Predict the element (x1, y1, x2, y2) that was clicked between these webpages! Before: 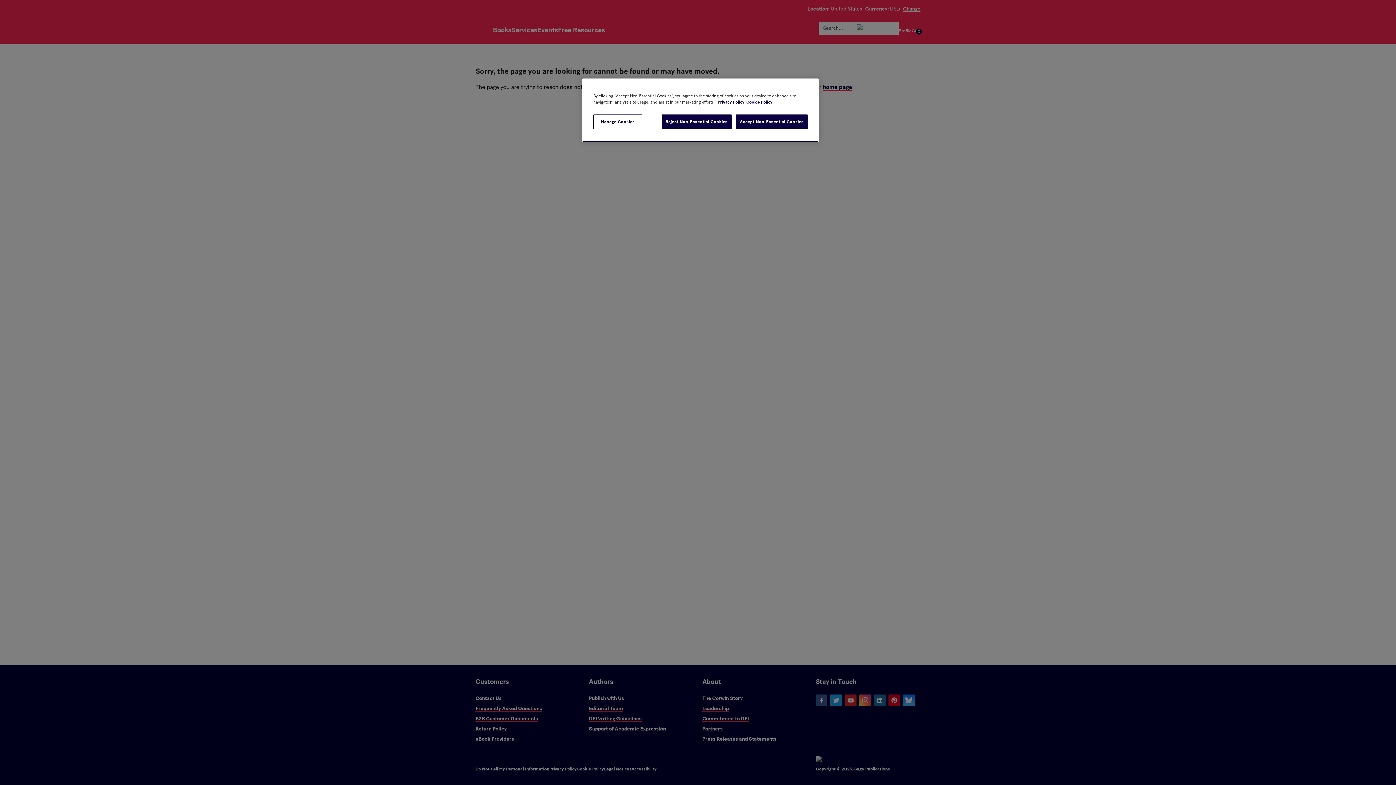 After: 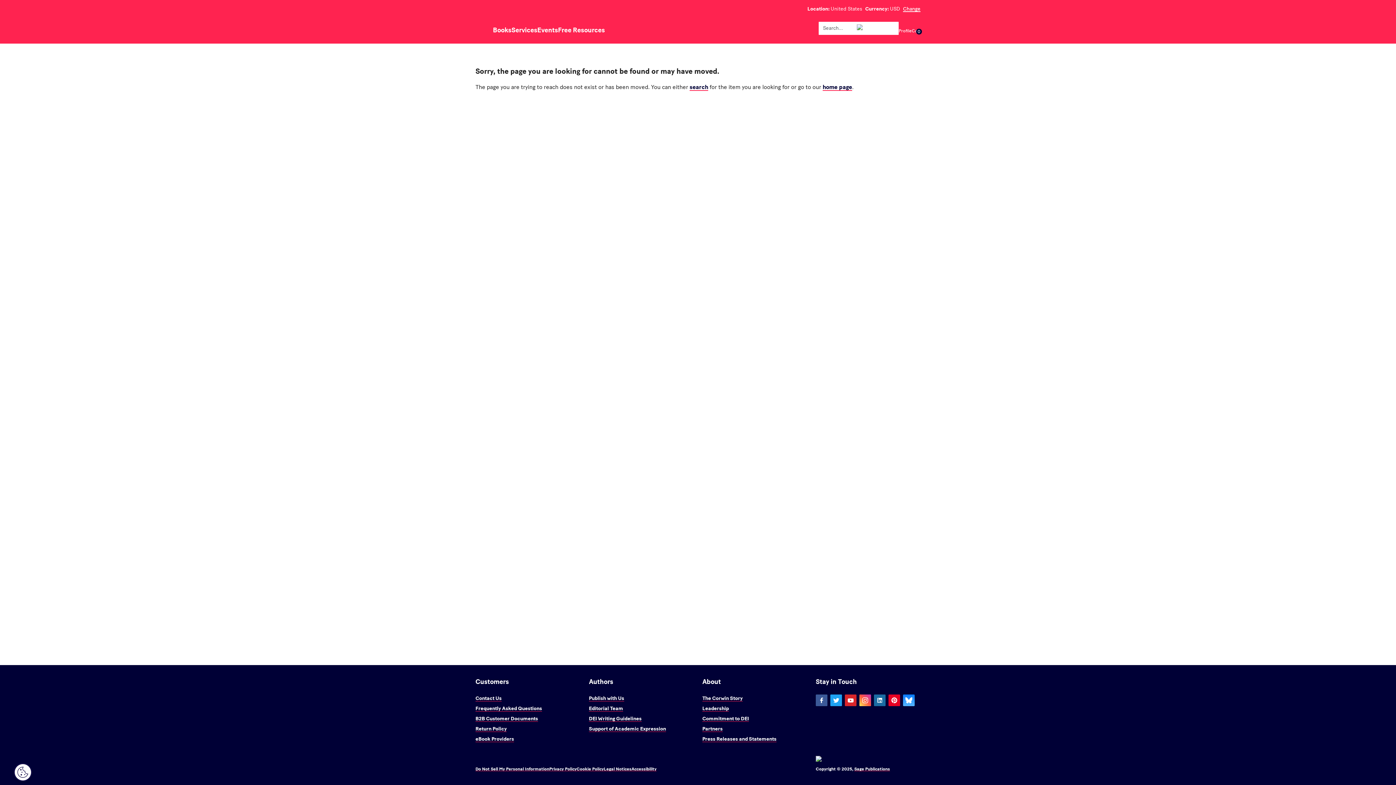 Action: label: Accept Non-Essential Cookies bbox: (736, 114, 808, 129)